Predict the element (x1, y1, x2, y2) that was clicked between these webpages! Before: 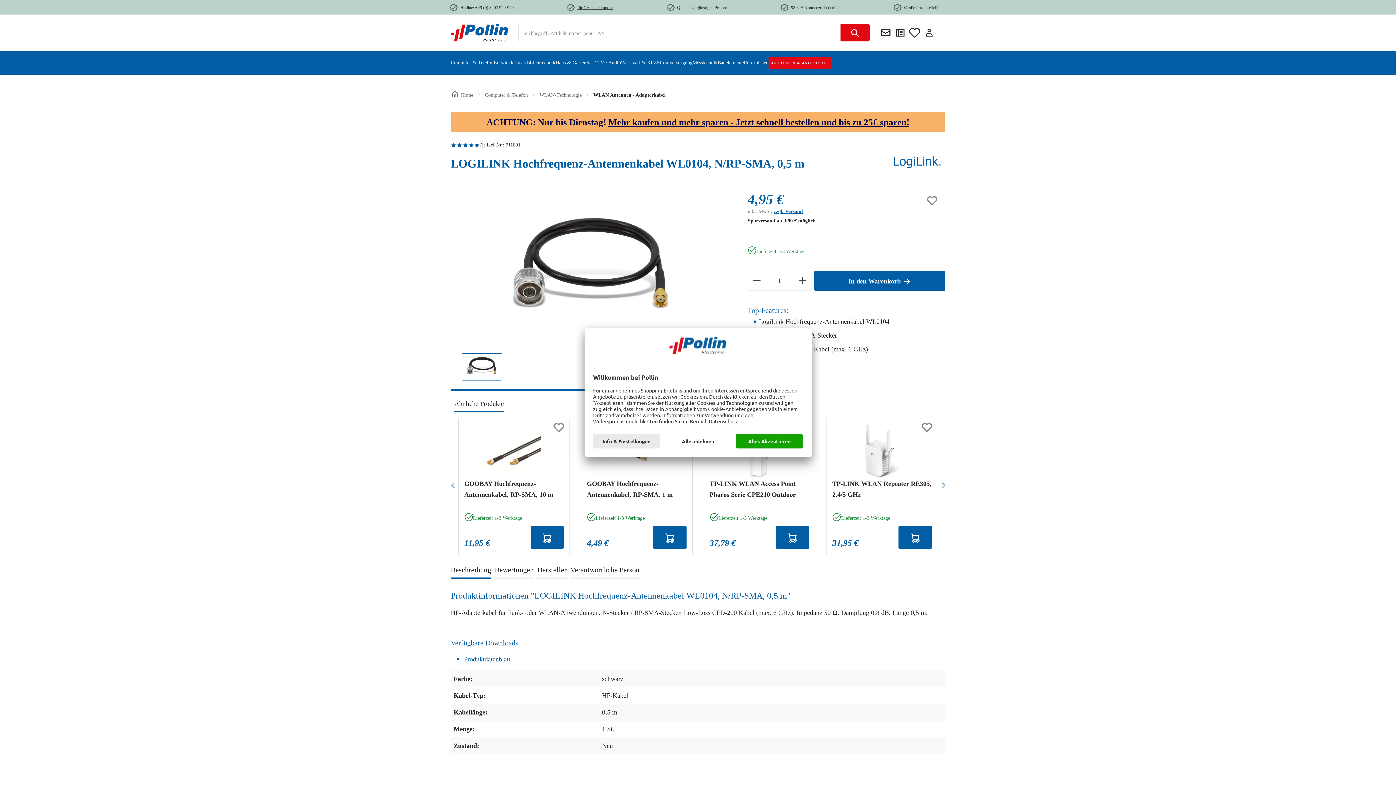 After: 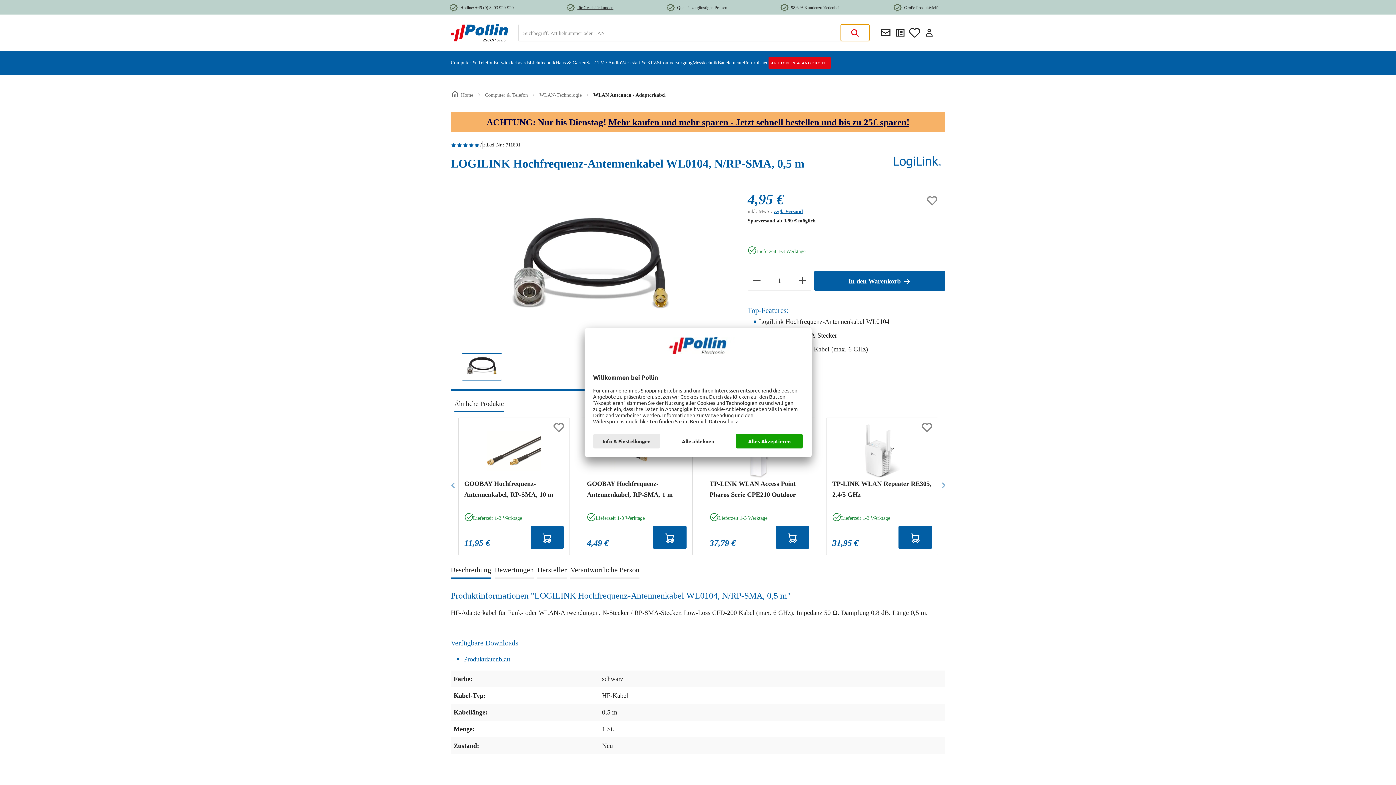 Action: label: Suchen bbox: (840, 24, 869, 41)